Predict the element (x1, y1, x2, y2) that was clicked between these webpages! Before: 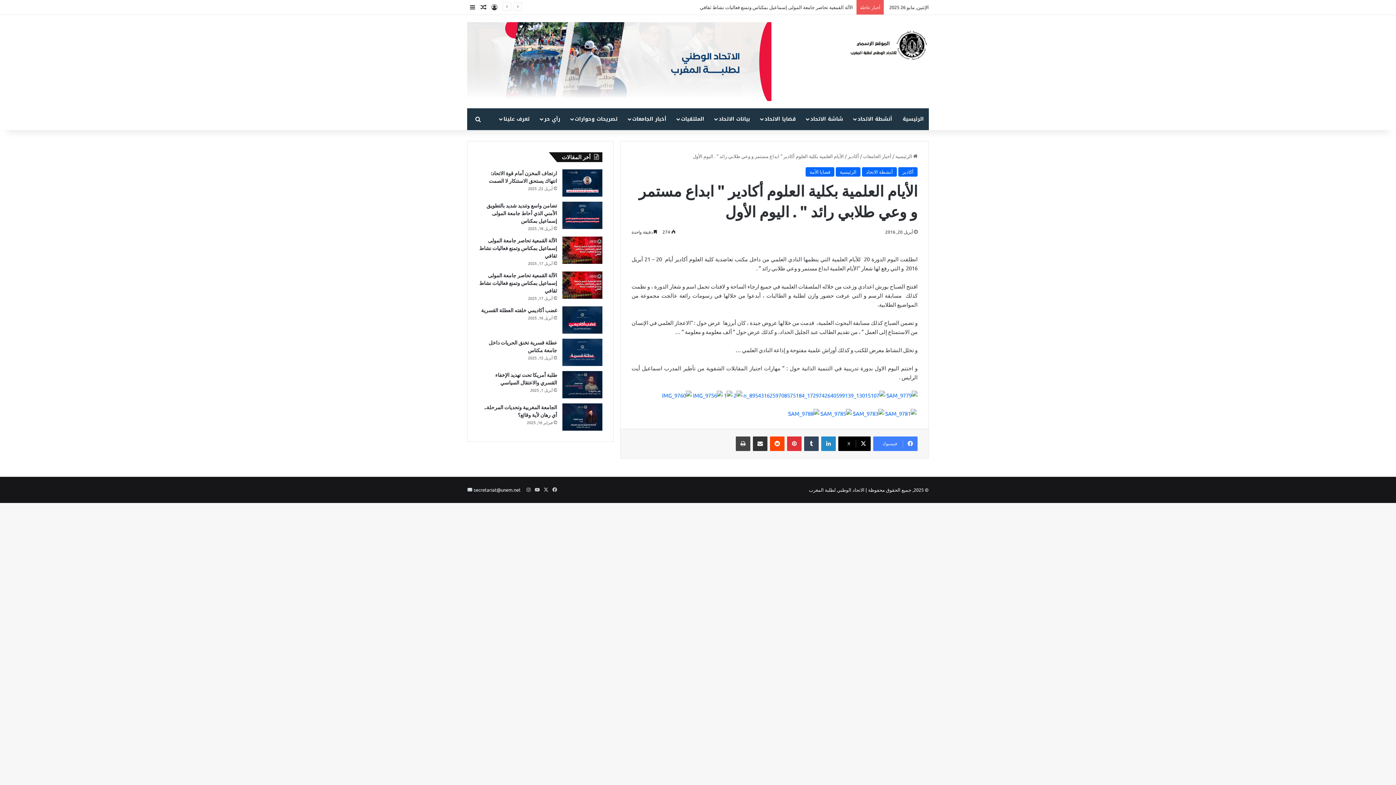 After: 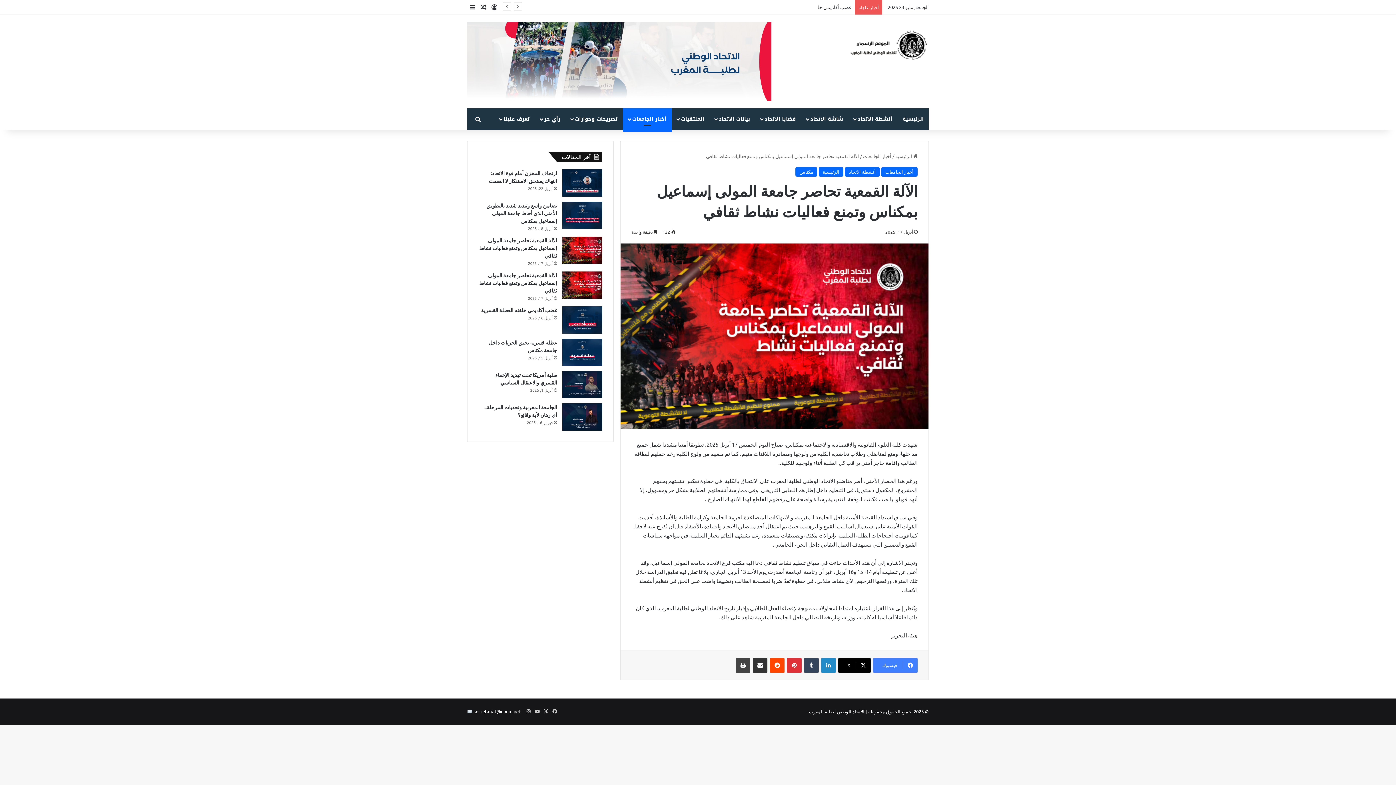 Action: bbox: (479, 236, 557, 258) label: الآلة القمعية تحاصر جامعة المولى إسماعيل بمكناس وتمنع فعاليات نشاط ثقافي